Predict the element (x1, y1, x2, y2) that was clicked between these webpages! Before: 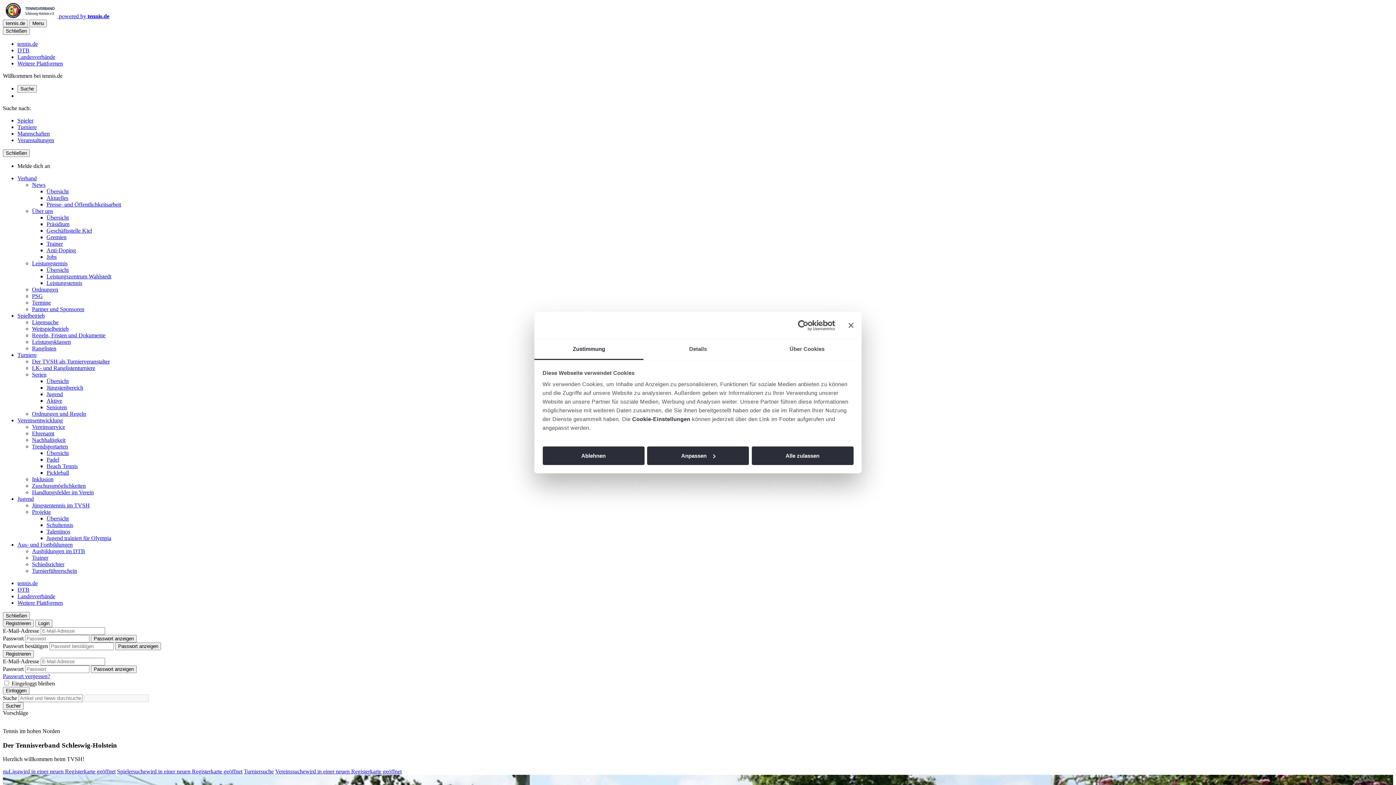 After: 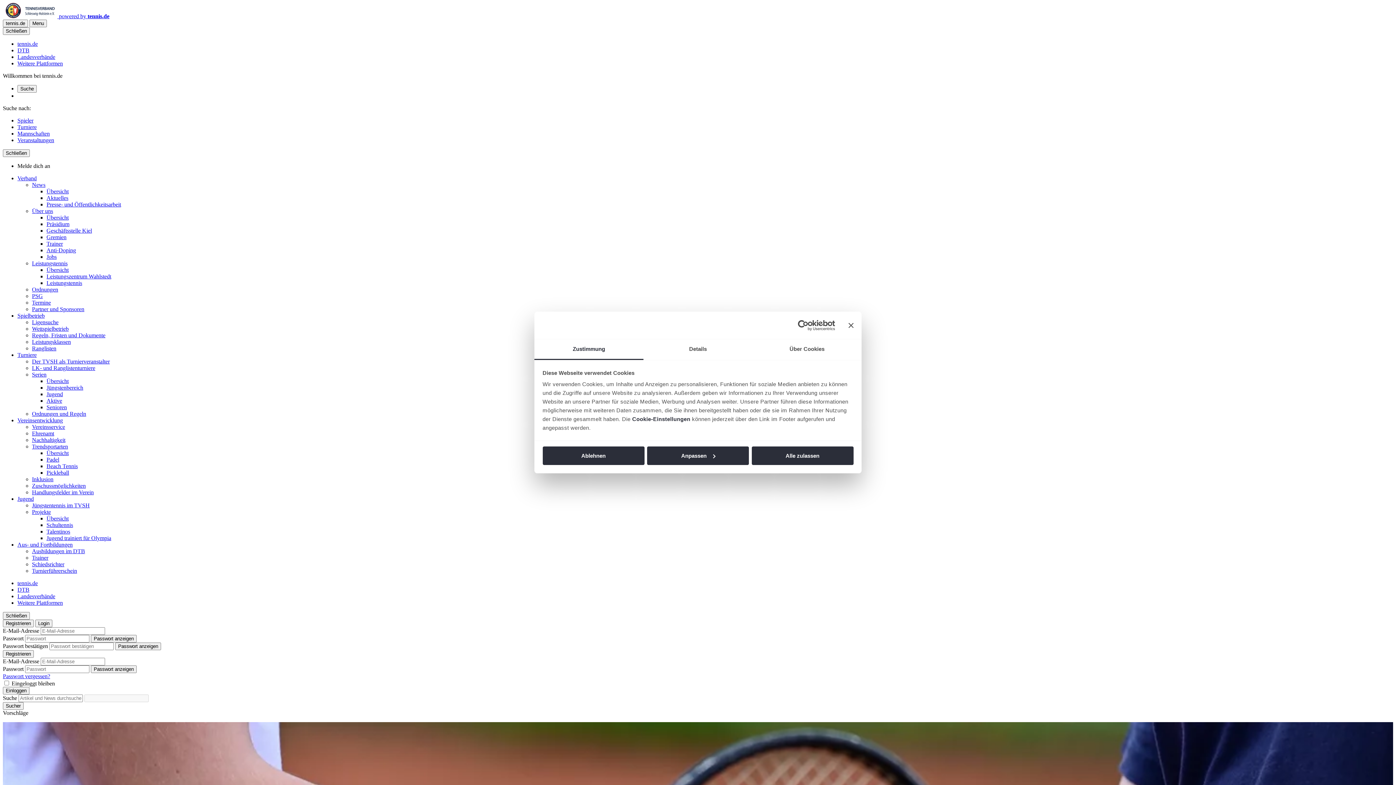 Action: label: Partner und Sponsoren bbox: (32, 306, 84, 312)